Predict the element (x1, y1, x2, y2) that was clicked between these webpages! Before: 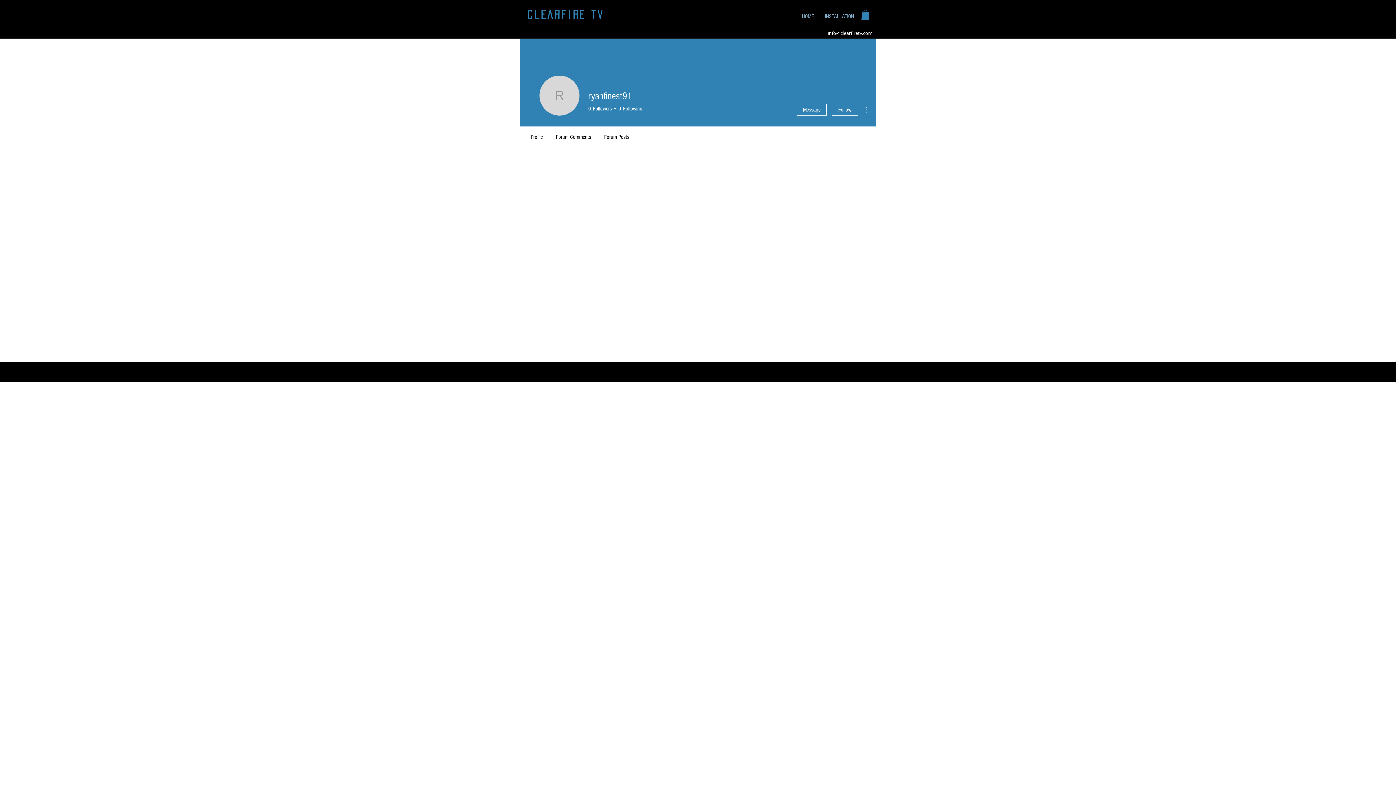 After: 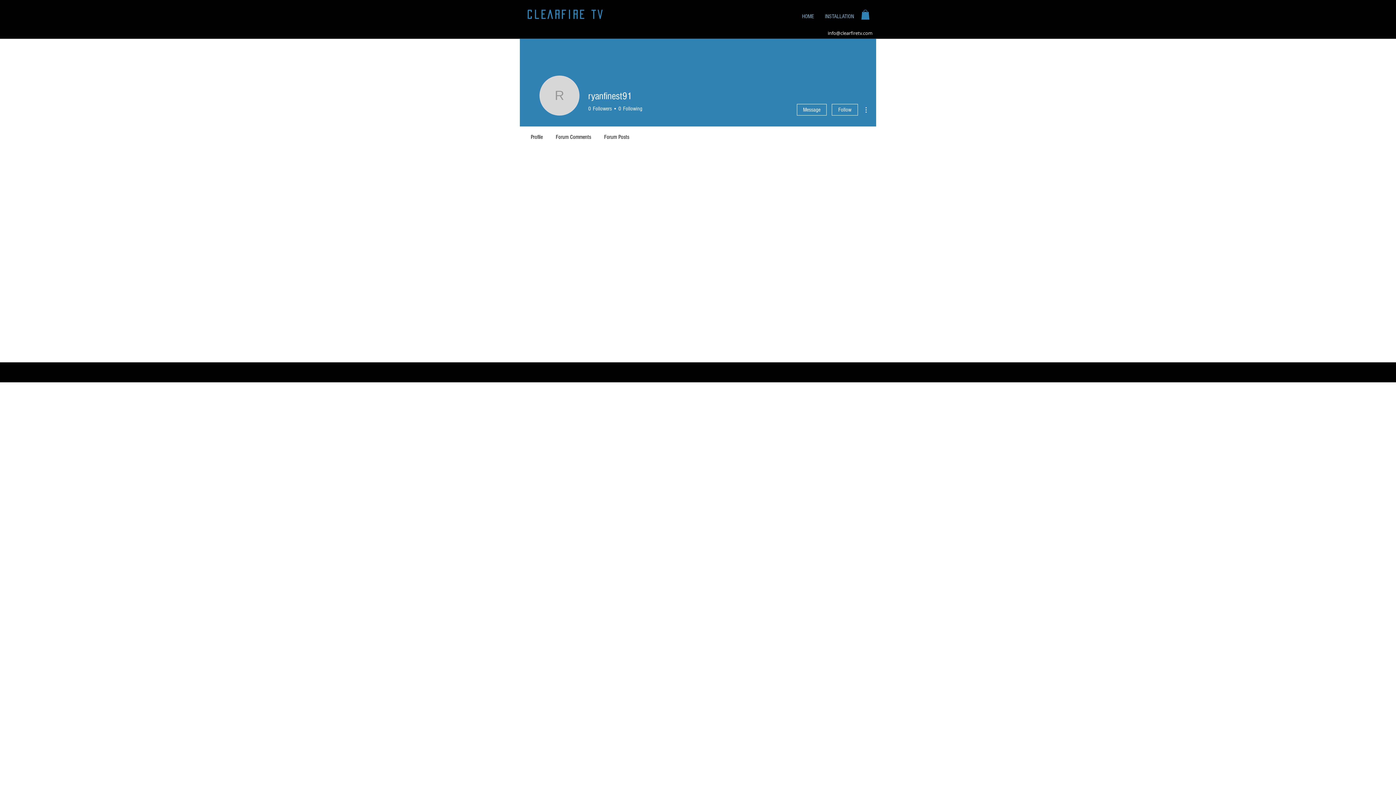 Action: bbox: (828, 29, 872, 36) label: info@clearfiretv.com